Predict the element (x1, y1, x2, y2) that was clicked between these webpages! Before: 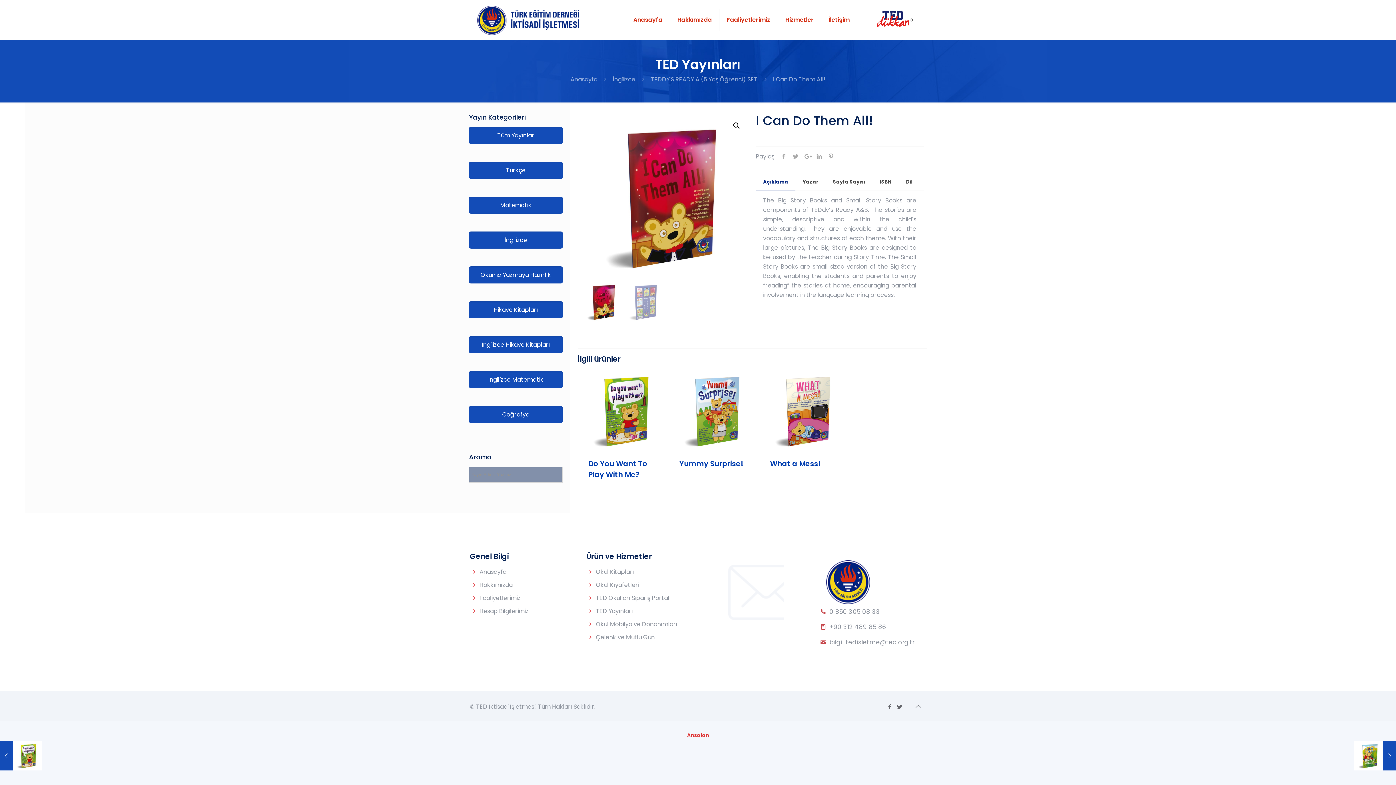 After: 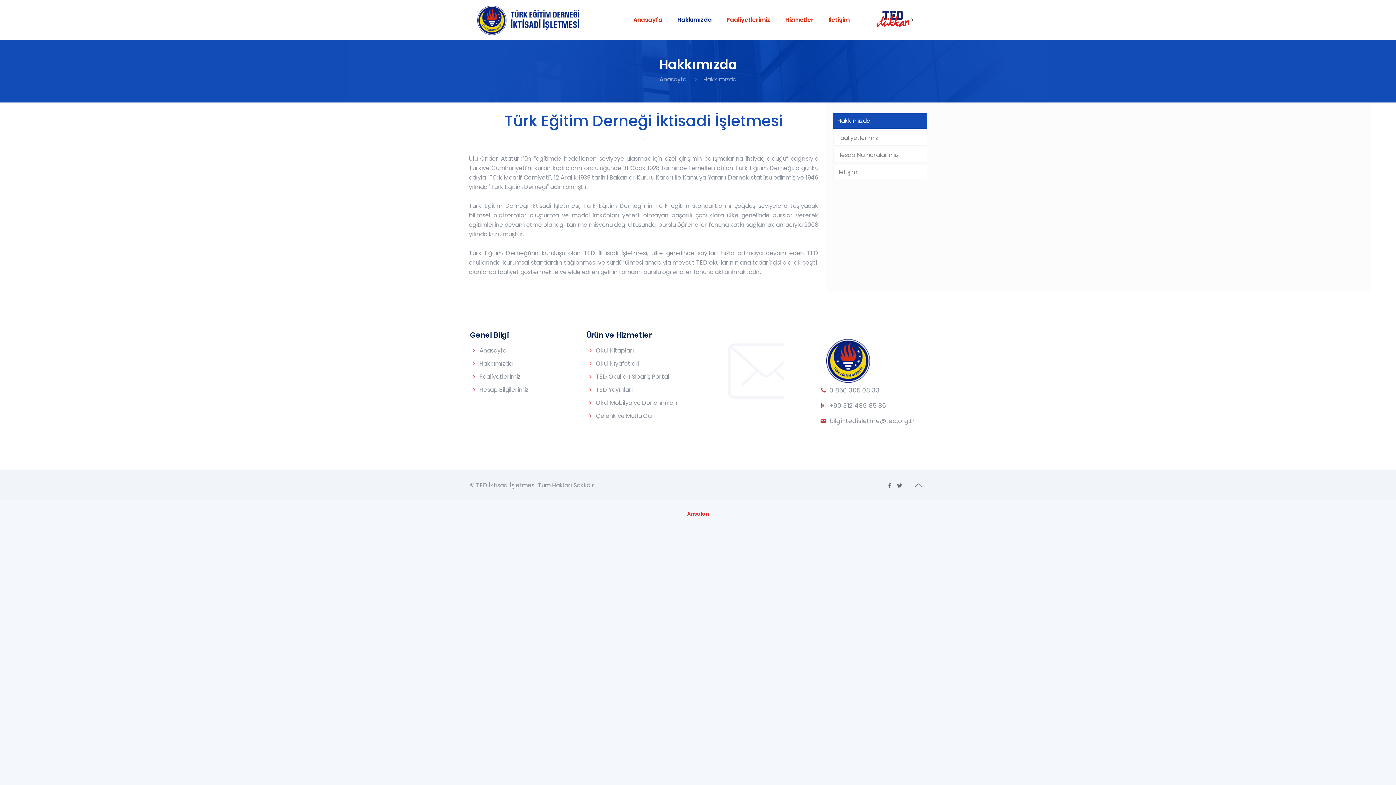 Action: bbox: (670, 0, 719, 40) label: Hakkımızda